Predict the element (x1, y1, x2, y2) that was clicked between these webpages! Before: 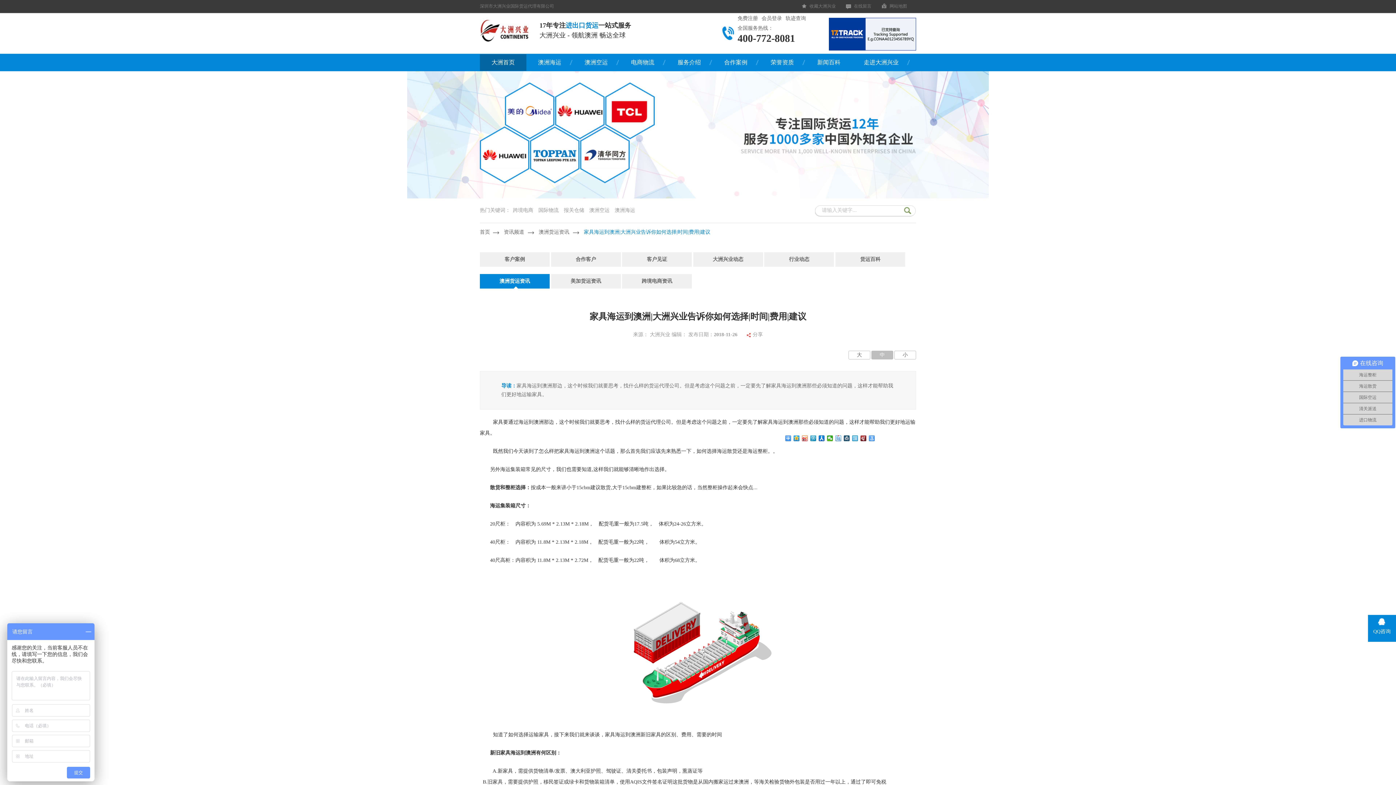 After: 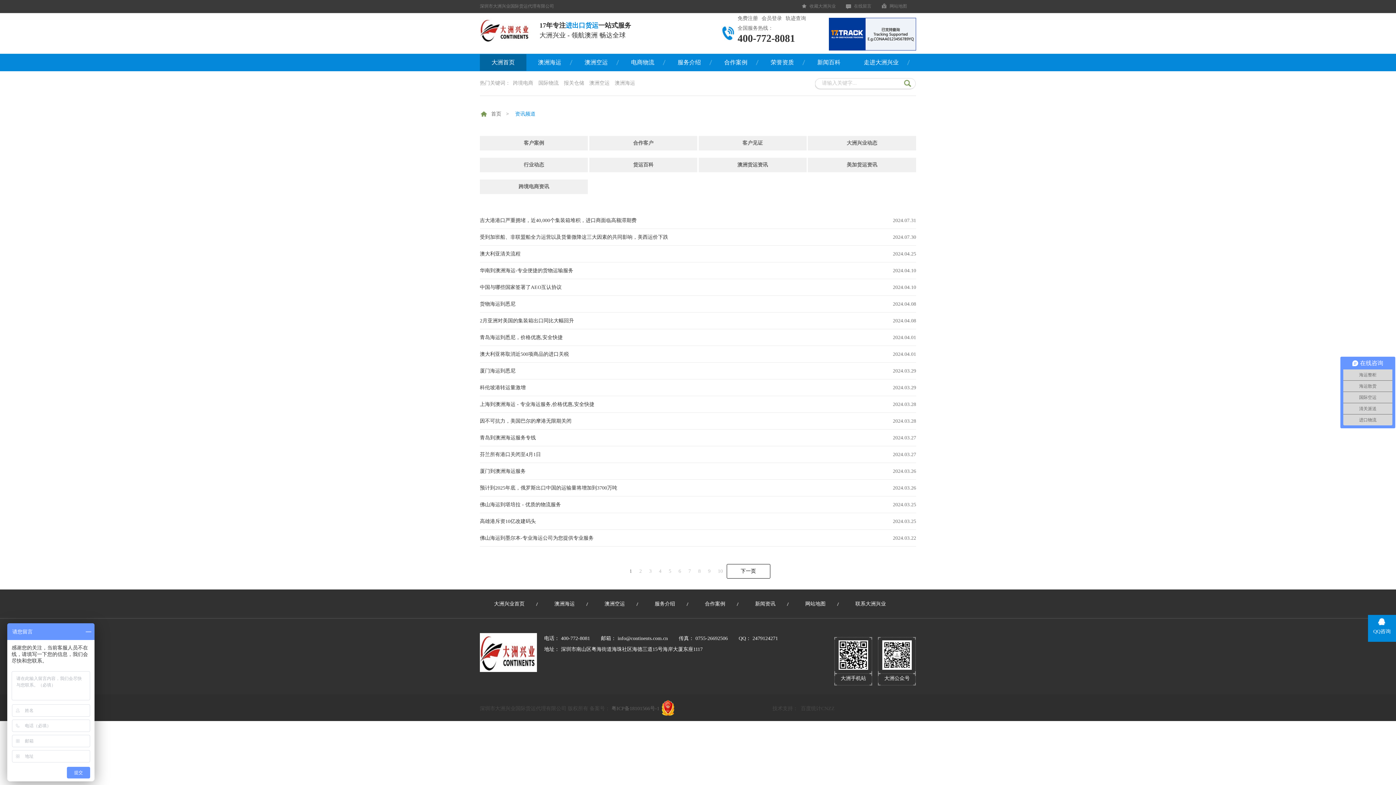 Action: bbox: (493, 223, 524, 241) label: 资讯频道